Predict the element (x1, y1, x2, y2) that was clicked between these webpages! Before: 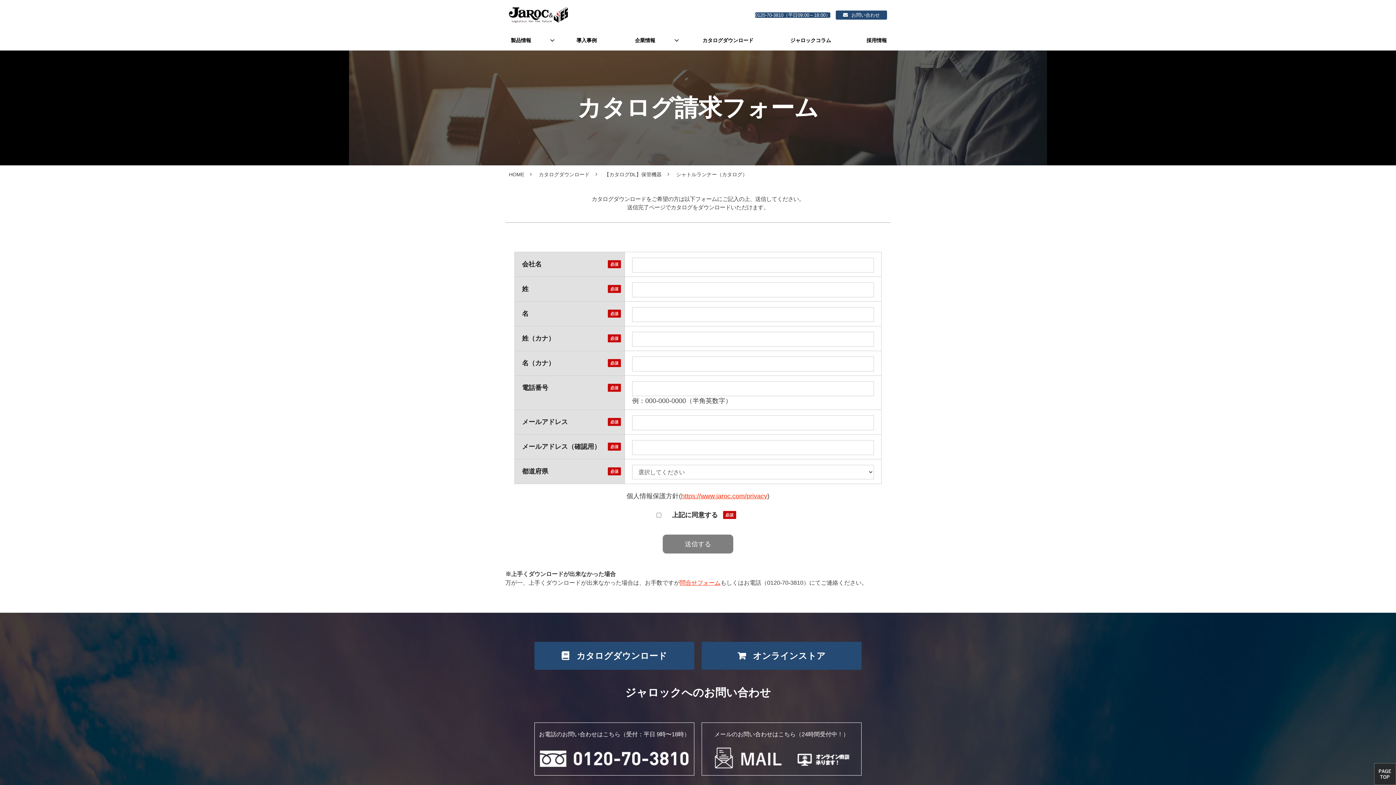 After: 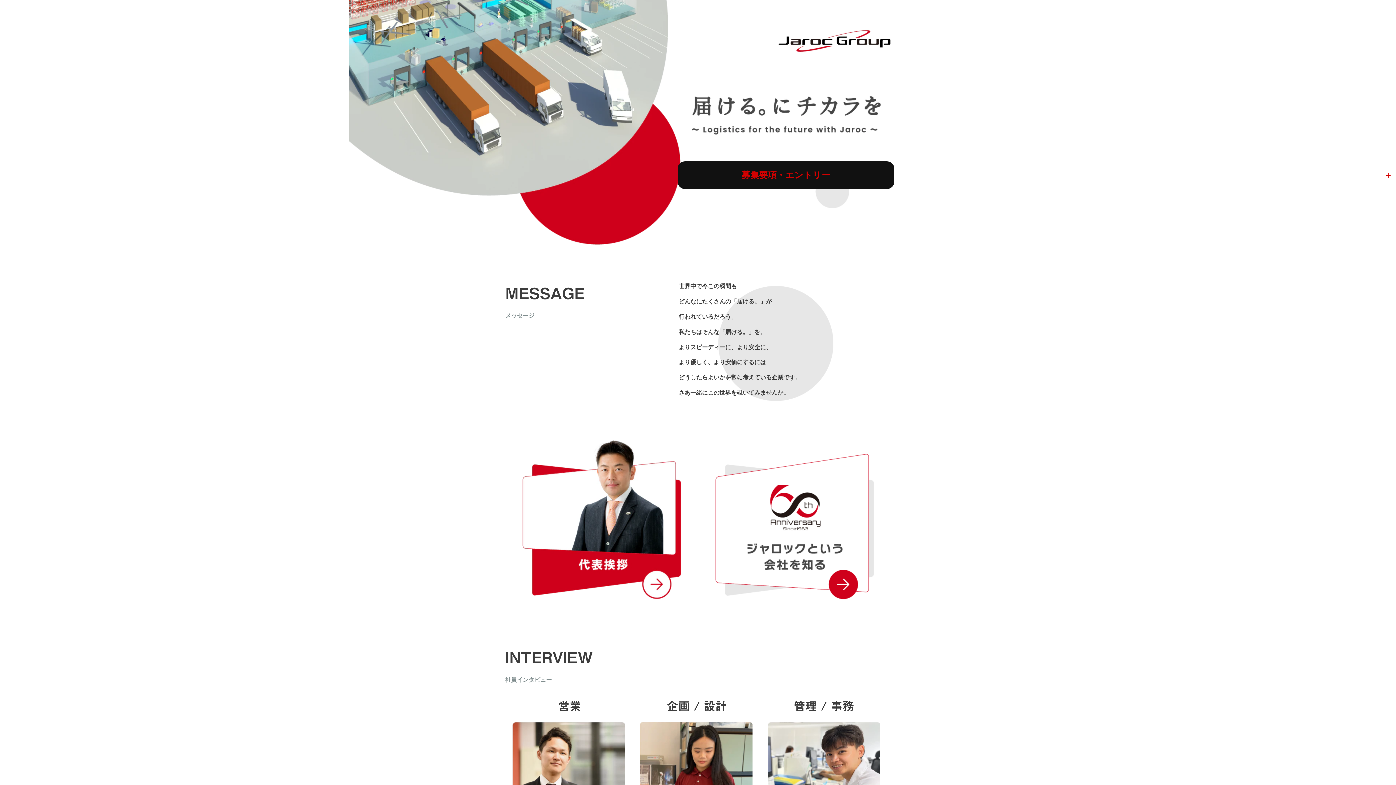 Action: bbox: (848, 30, 905, 50) label: 採用情報